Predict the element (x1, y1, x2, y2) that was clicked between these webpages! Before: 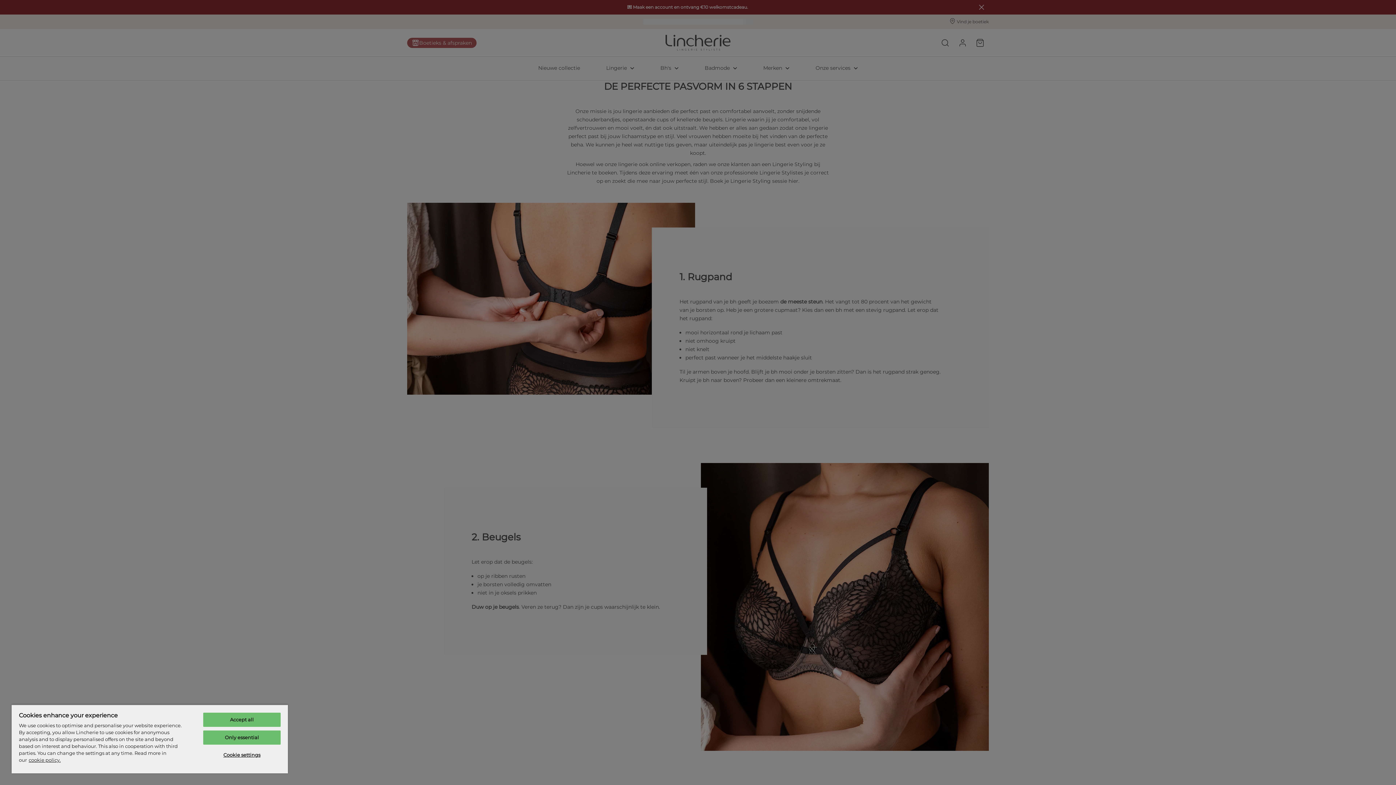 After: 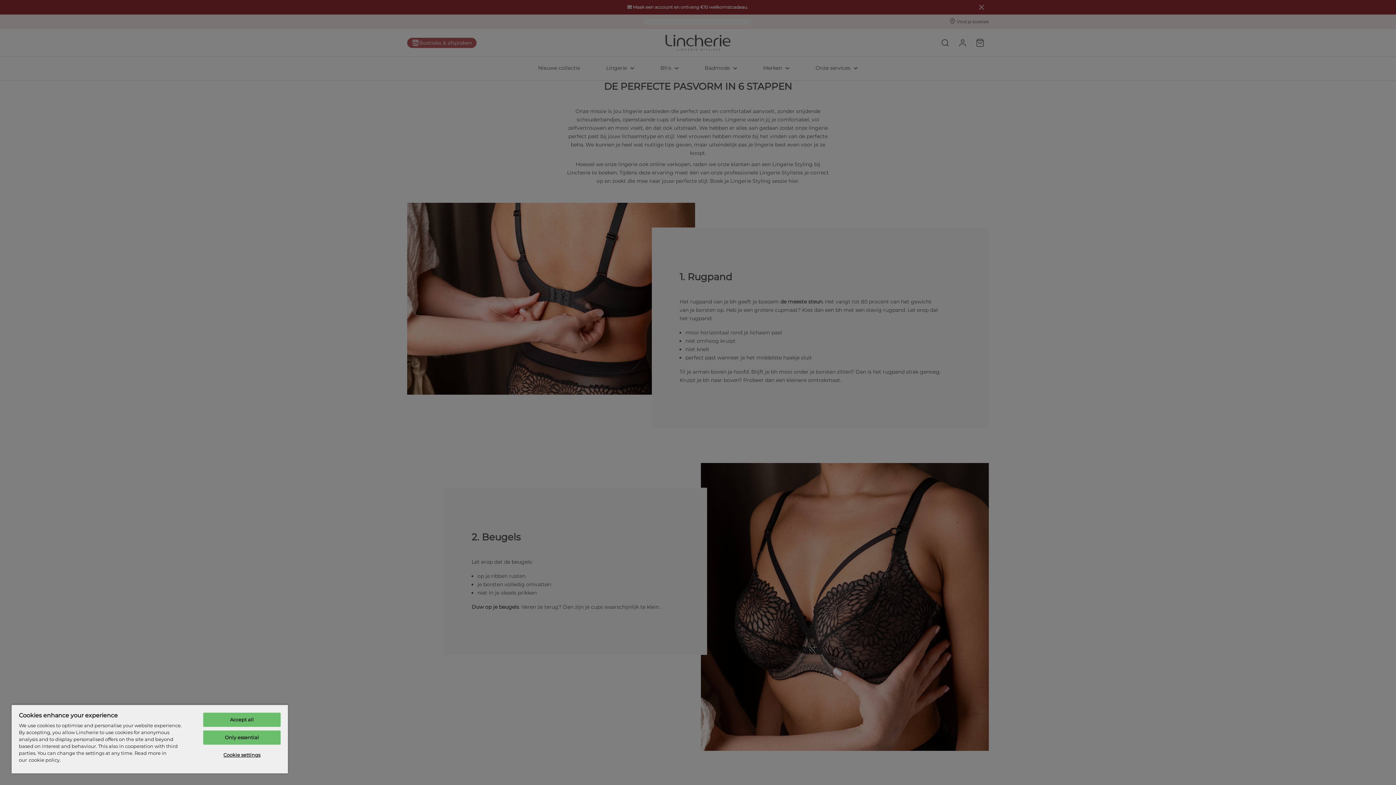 Action: bbox: (28, 757, 60, 763) label: More information about your privacy, opens in a new tab